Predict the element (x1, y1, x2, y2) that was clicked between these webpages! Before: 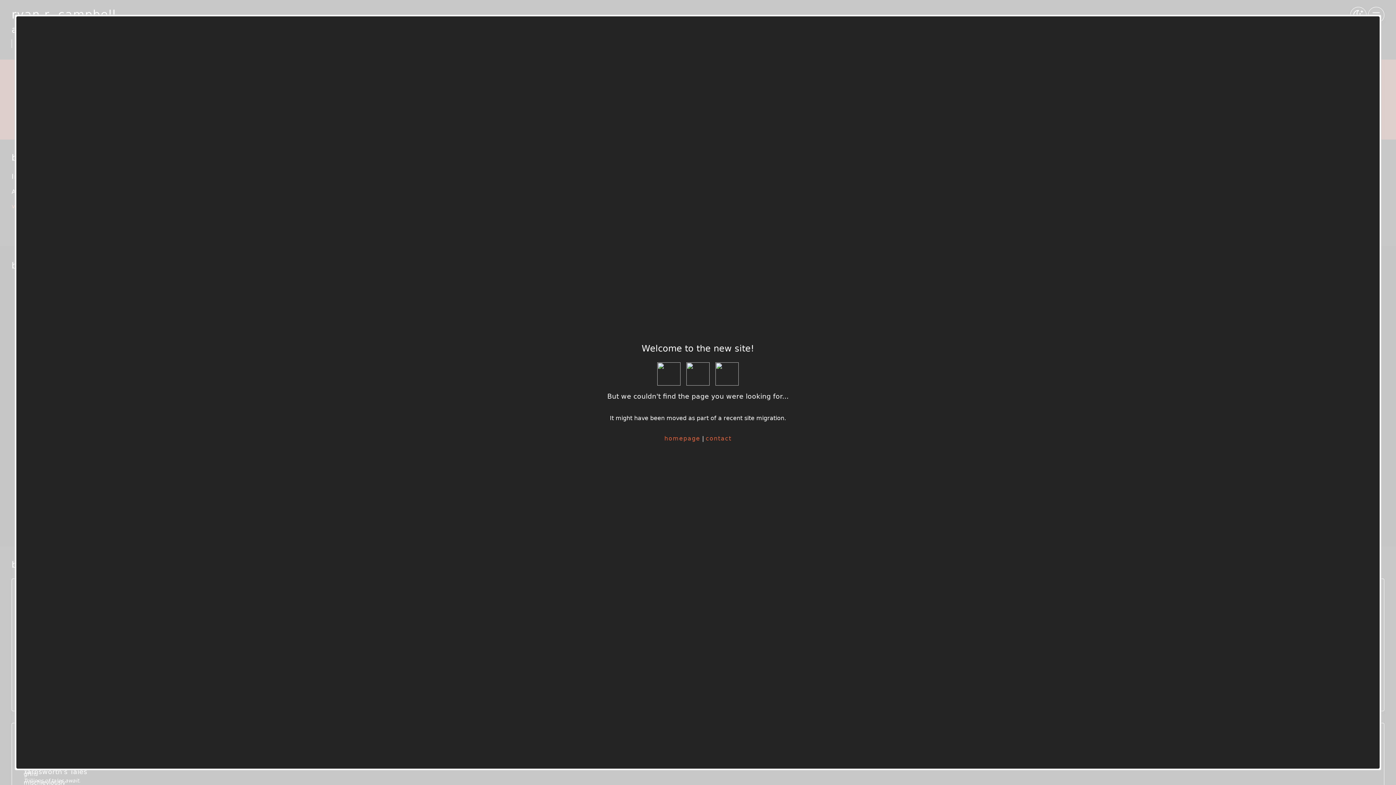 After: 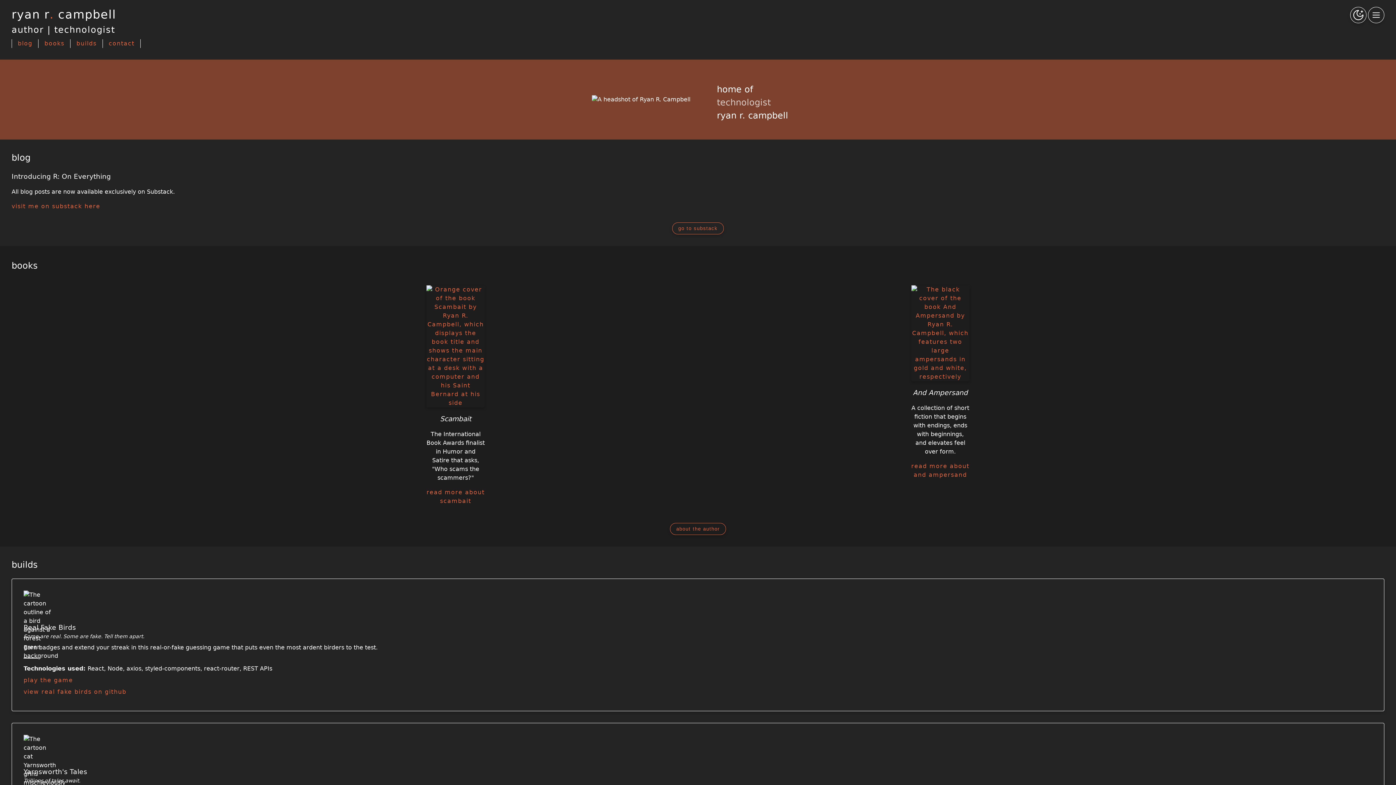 Action: label: homepage bbox: (664, 435, 700, 442)